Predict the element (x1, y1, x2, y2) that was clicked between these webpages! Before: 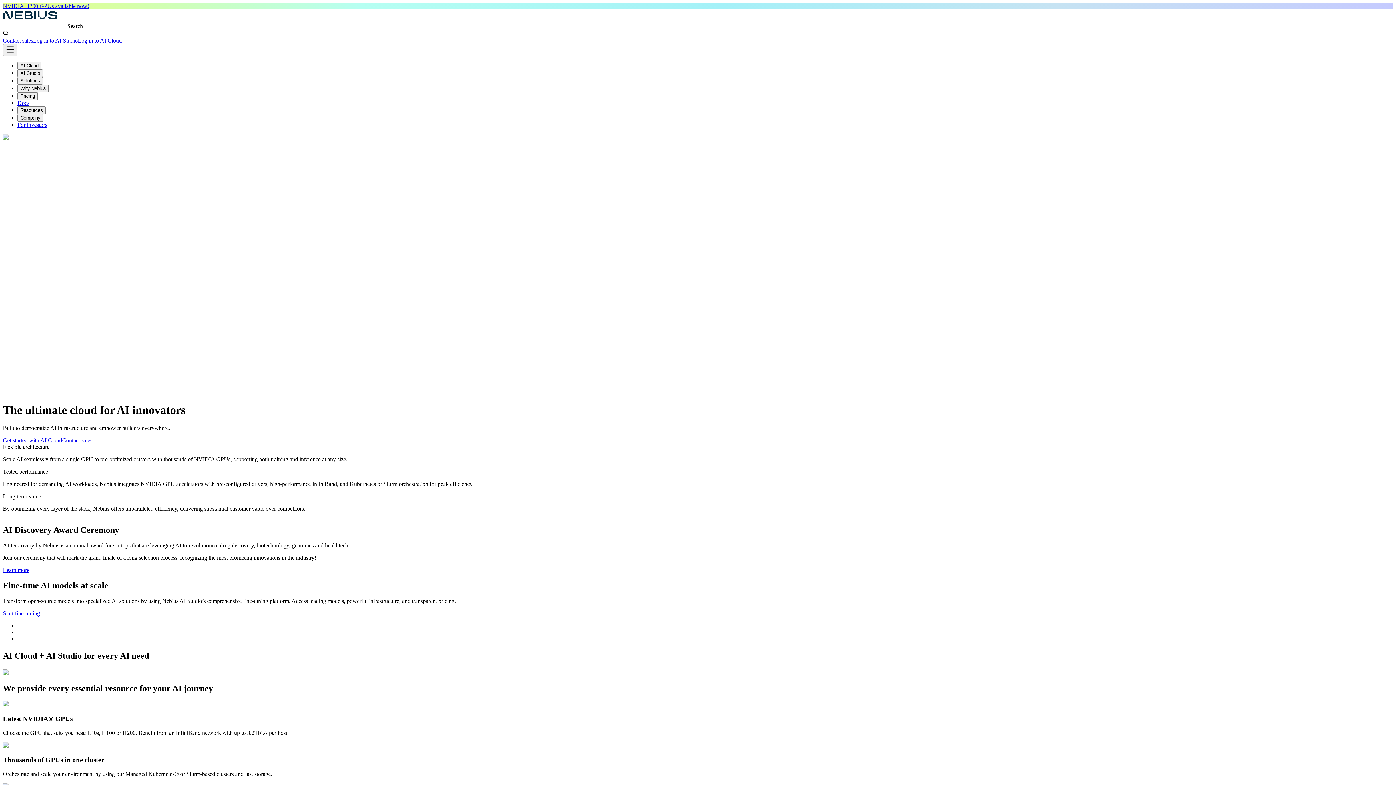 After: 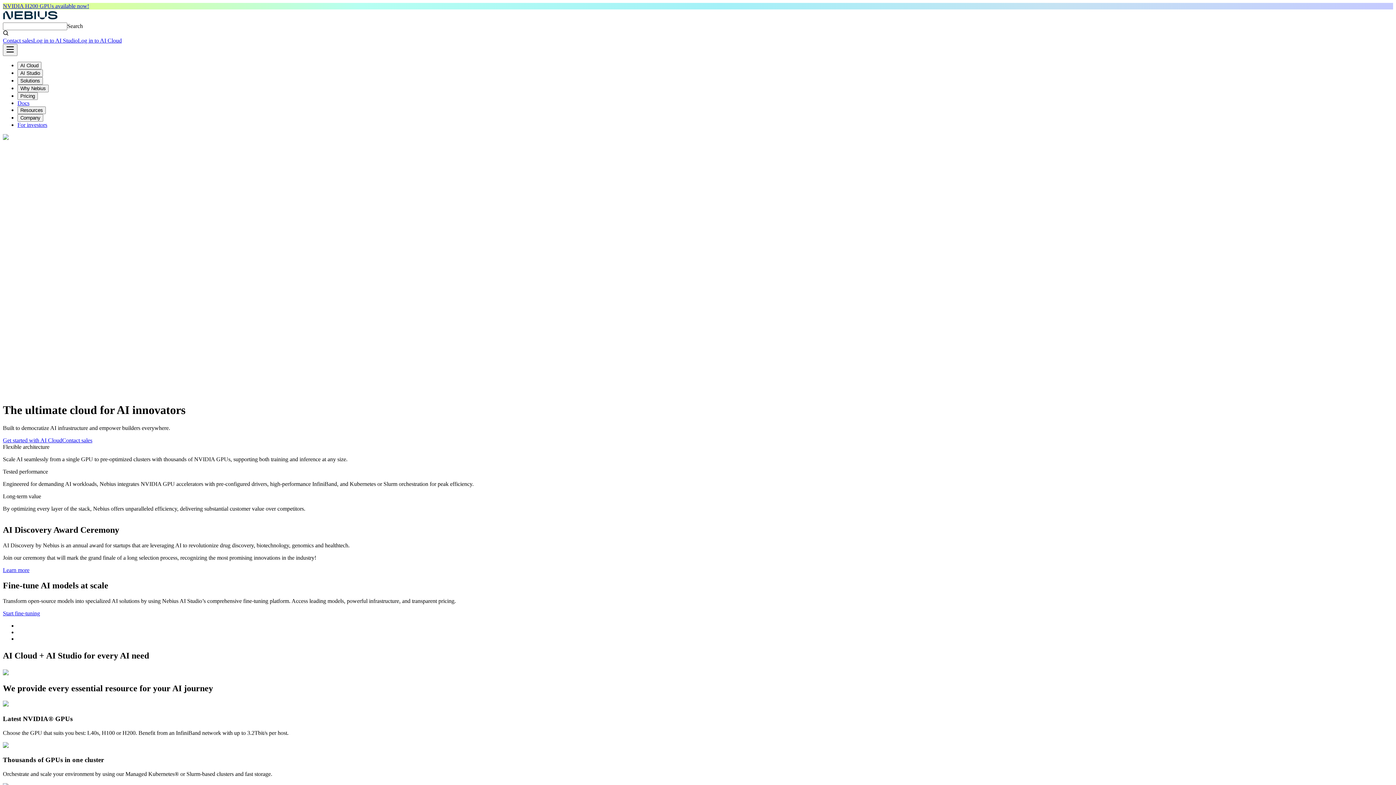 Action: bbox: (2, 37, 33, 43) label: Contact sales